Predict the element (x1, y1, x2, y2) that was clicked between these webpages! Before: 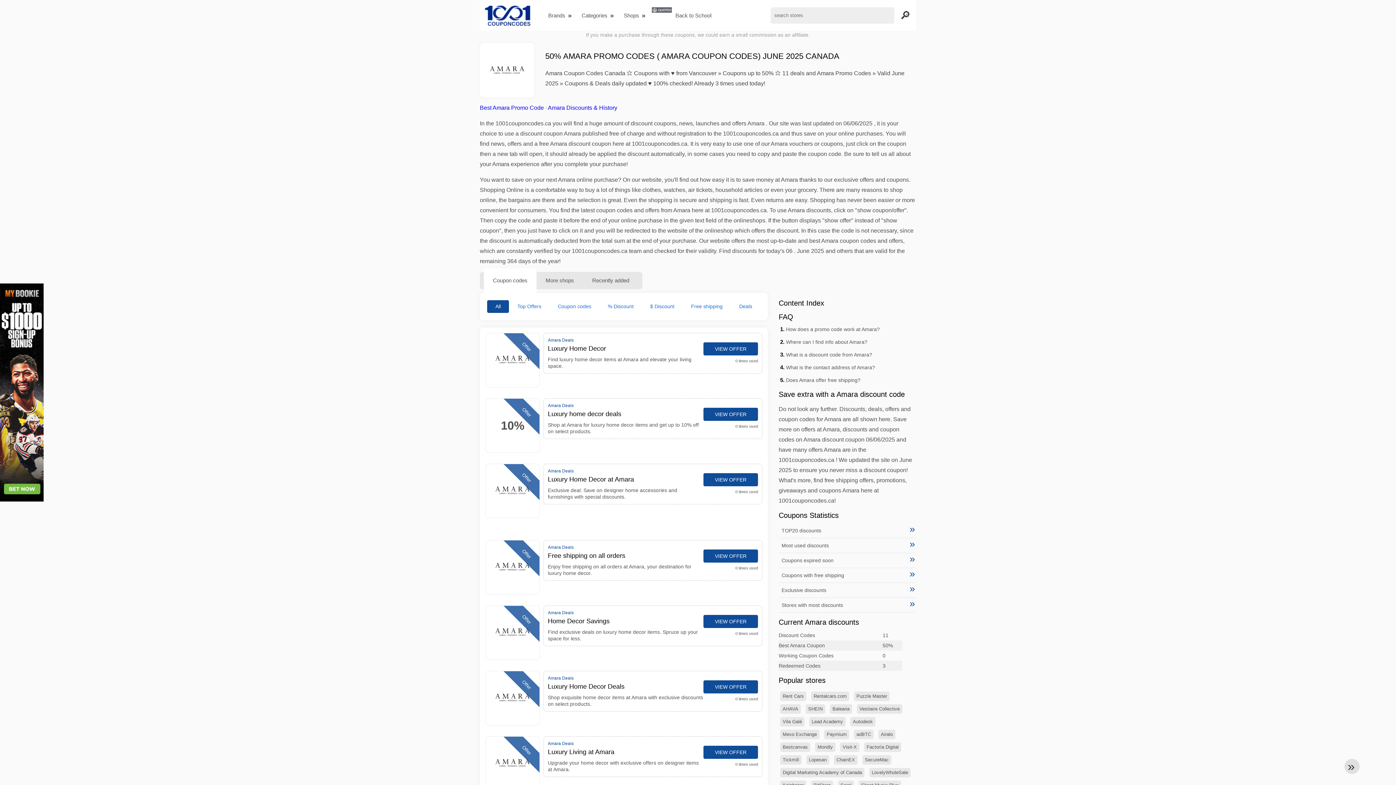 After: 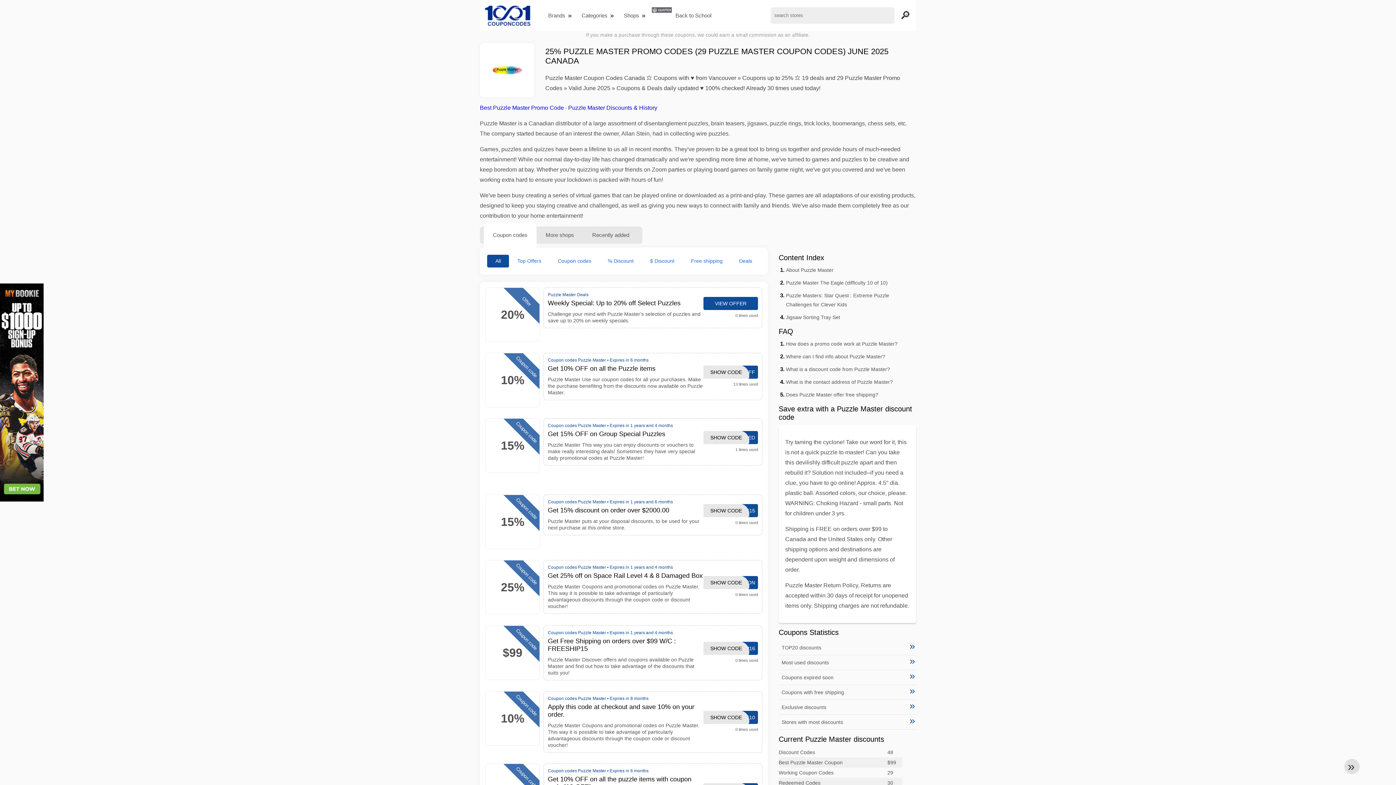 Action: bbox: (854, 692, 889, 701) label: Puzzle Master